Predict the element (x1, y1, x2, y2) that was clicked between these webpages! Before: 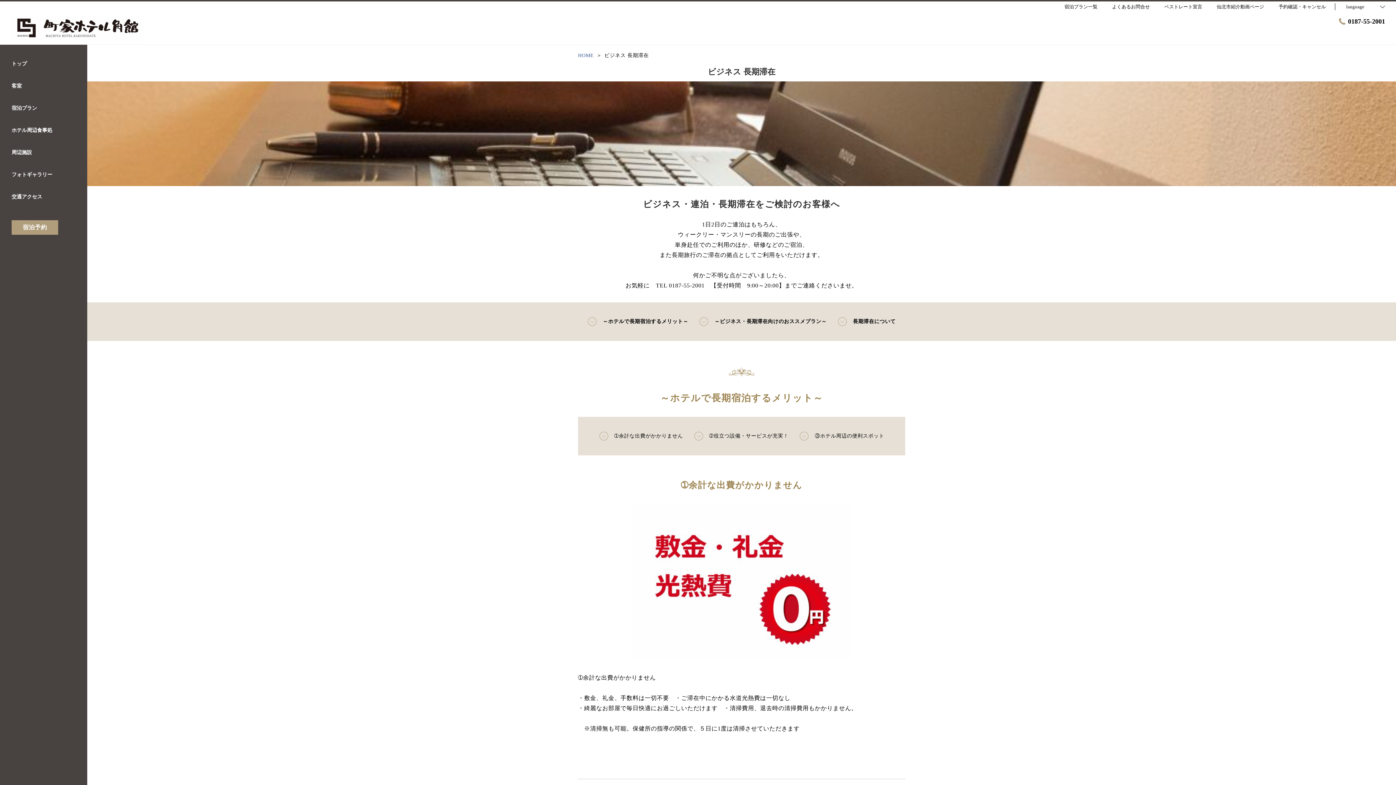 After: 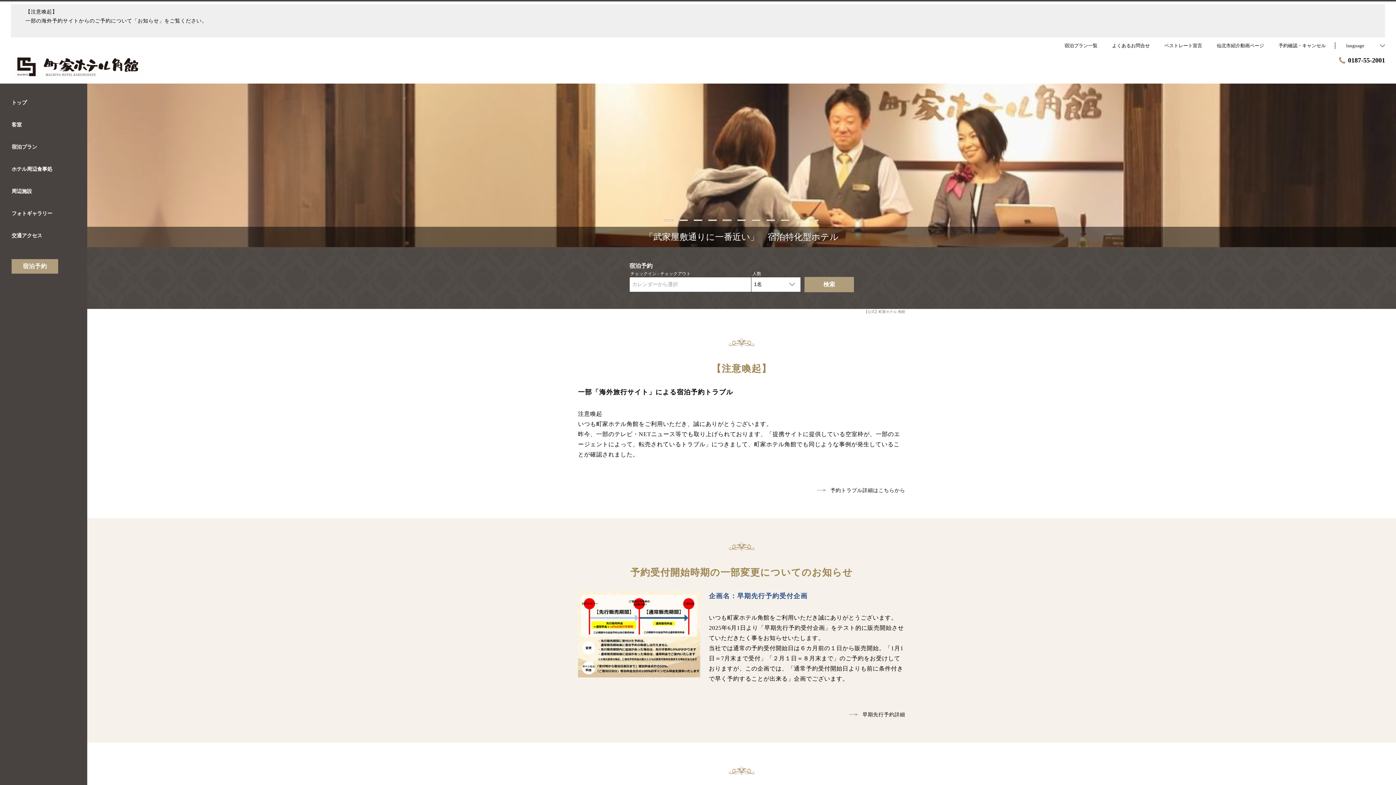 Action: bbox: (10, 14, 144, 41)